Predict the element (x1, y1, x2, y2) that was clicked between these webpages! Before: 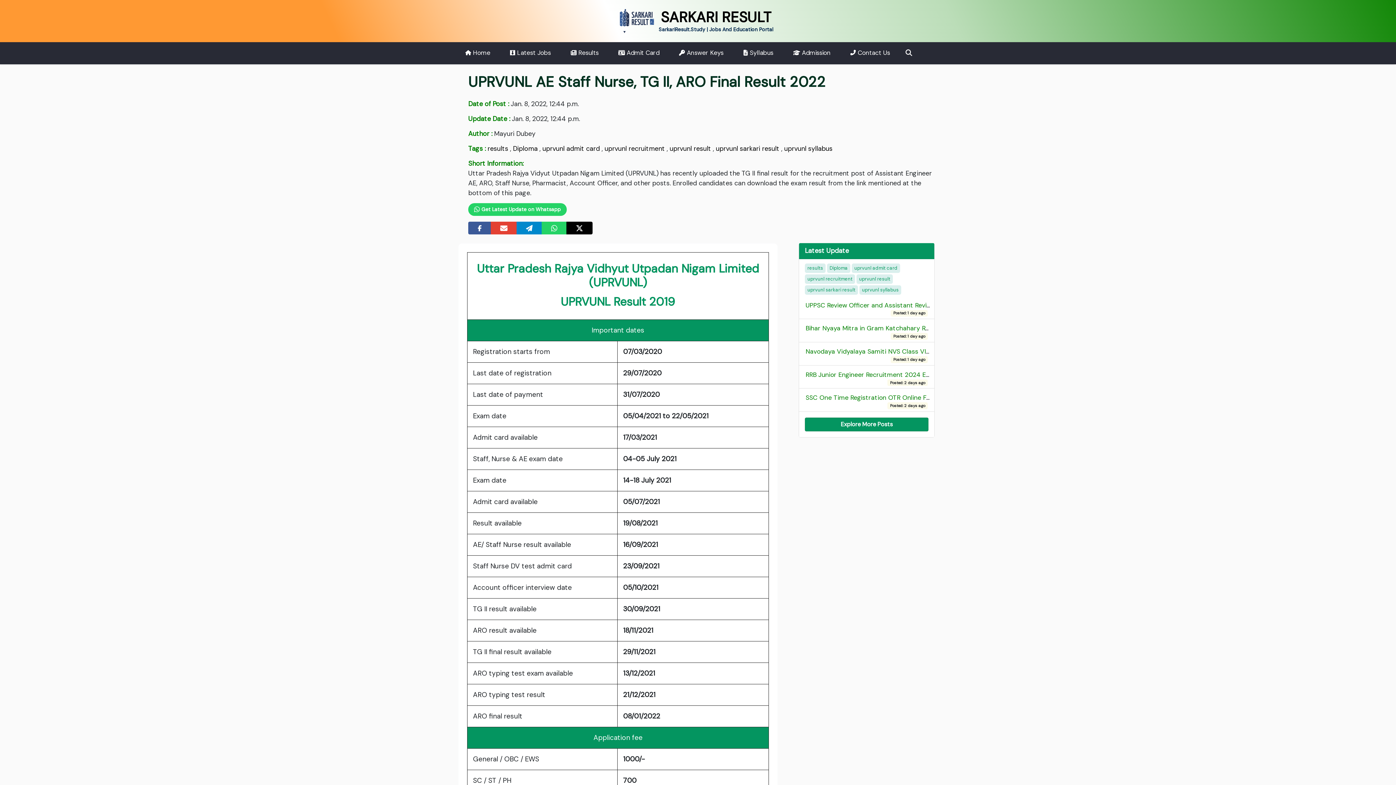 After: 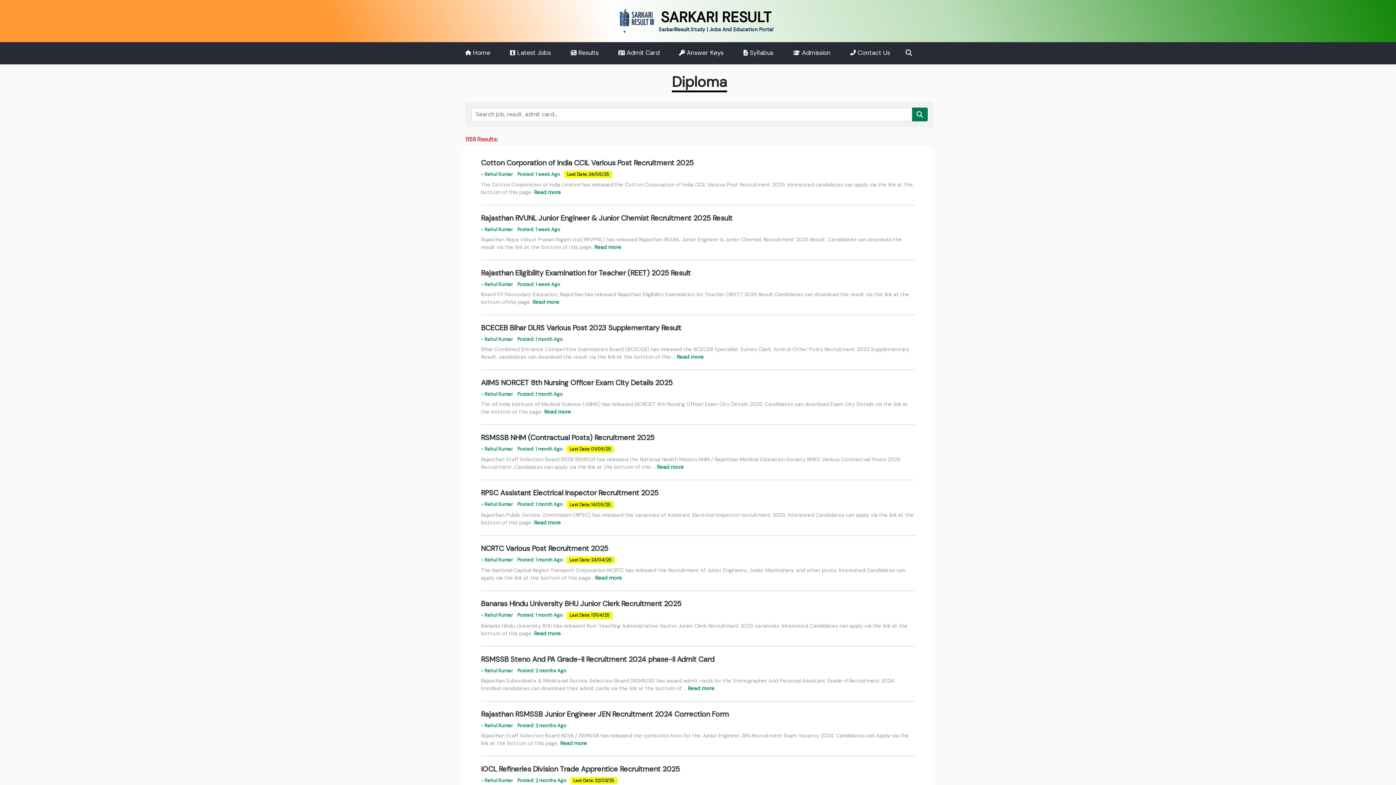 Action: bbox: (513, 144, 537, 152) label: Diploma